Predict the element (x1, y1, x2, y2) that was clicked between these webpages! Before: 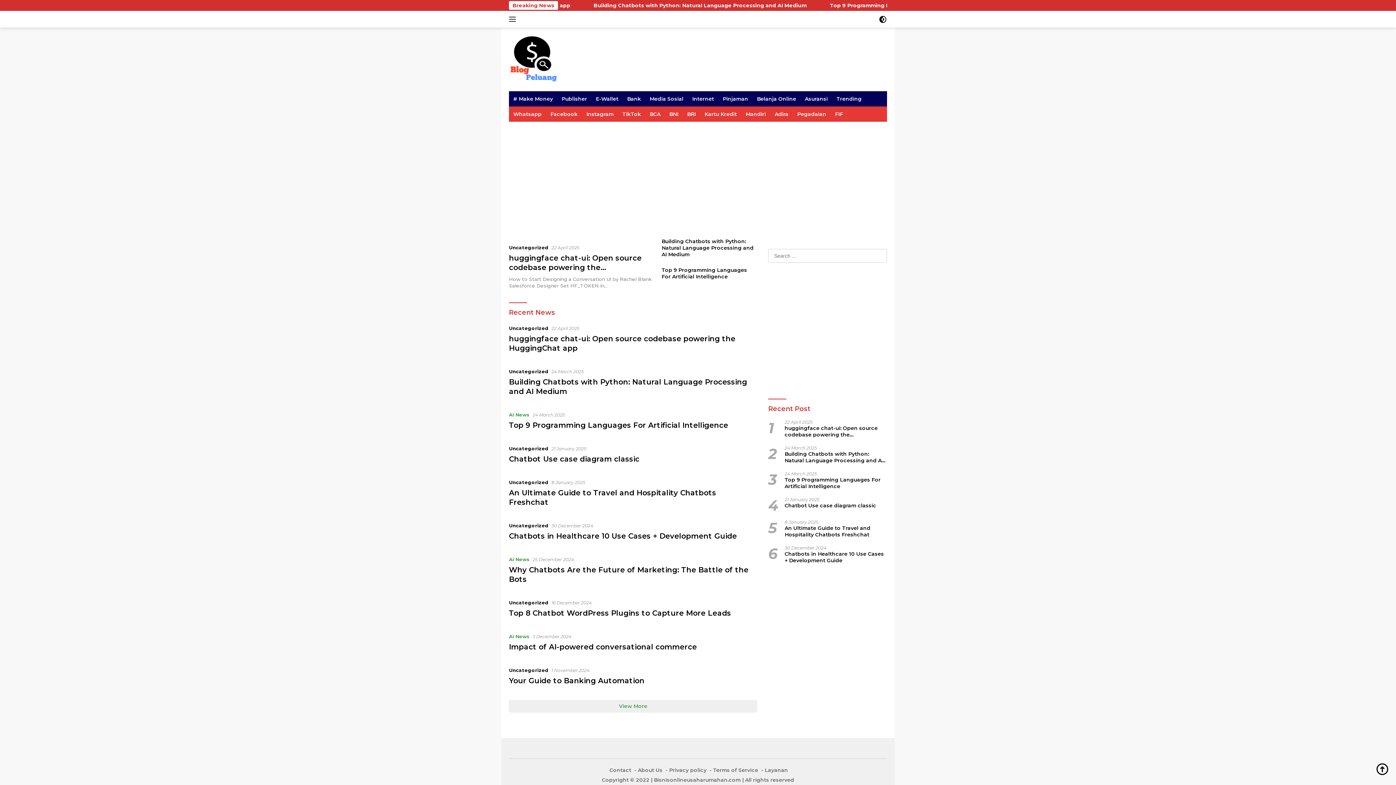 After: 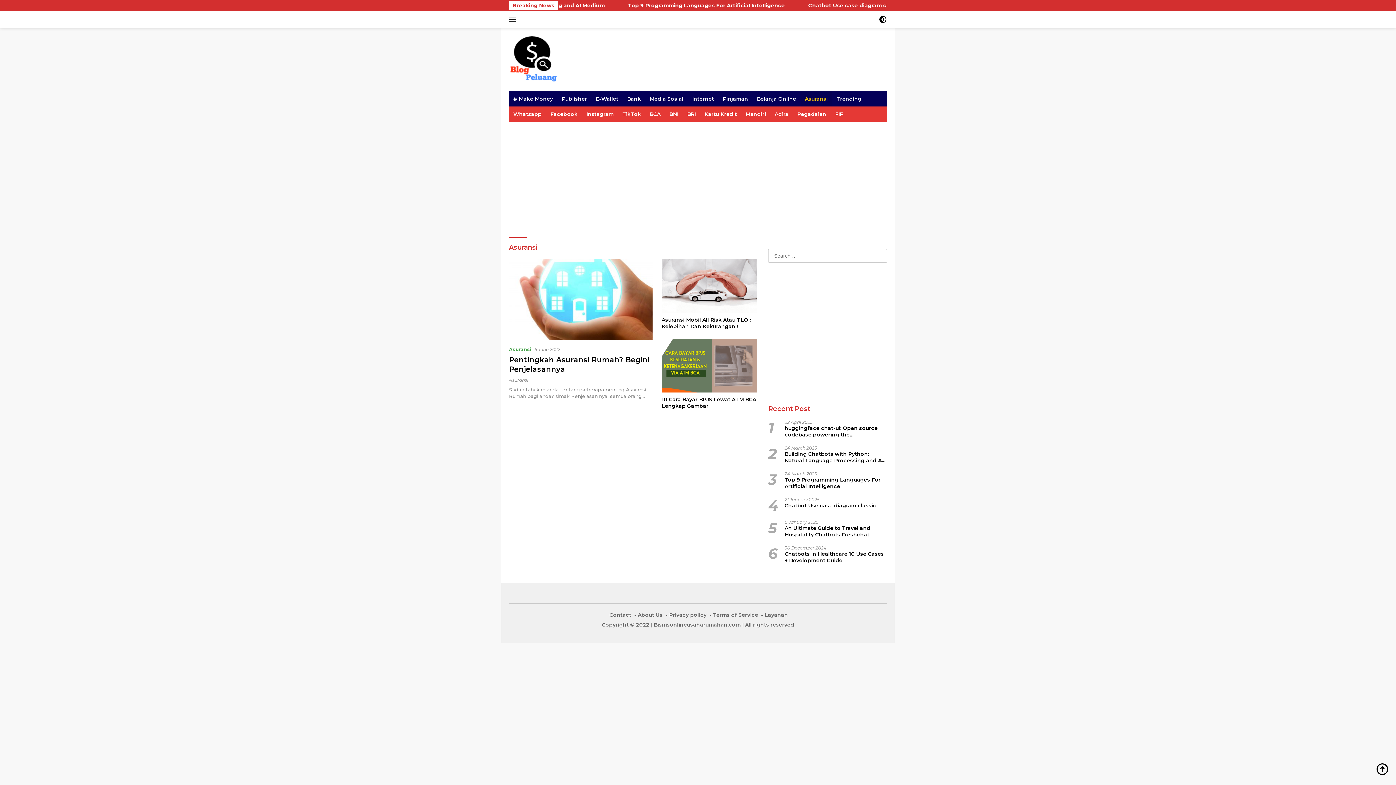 Action: label: Asuransi bbox: (800, 91, 832, 106)